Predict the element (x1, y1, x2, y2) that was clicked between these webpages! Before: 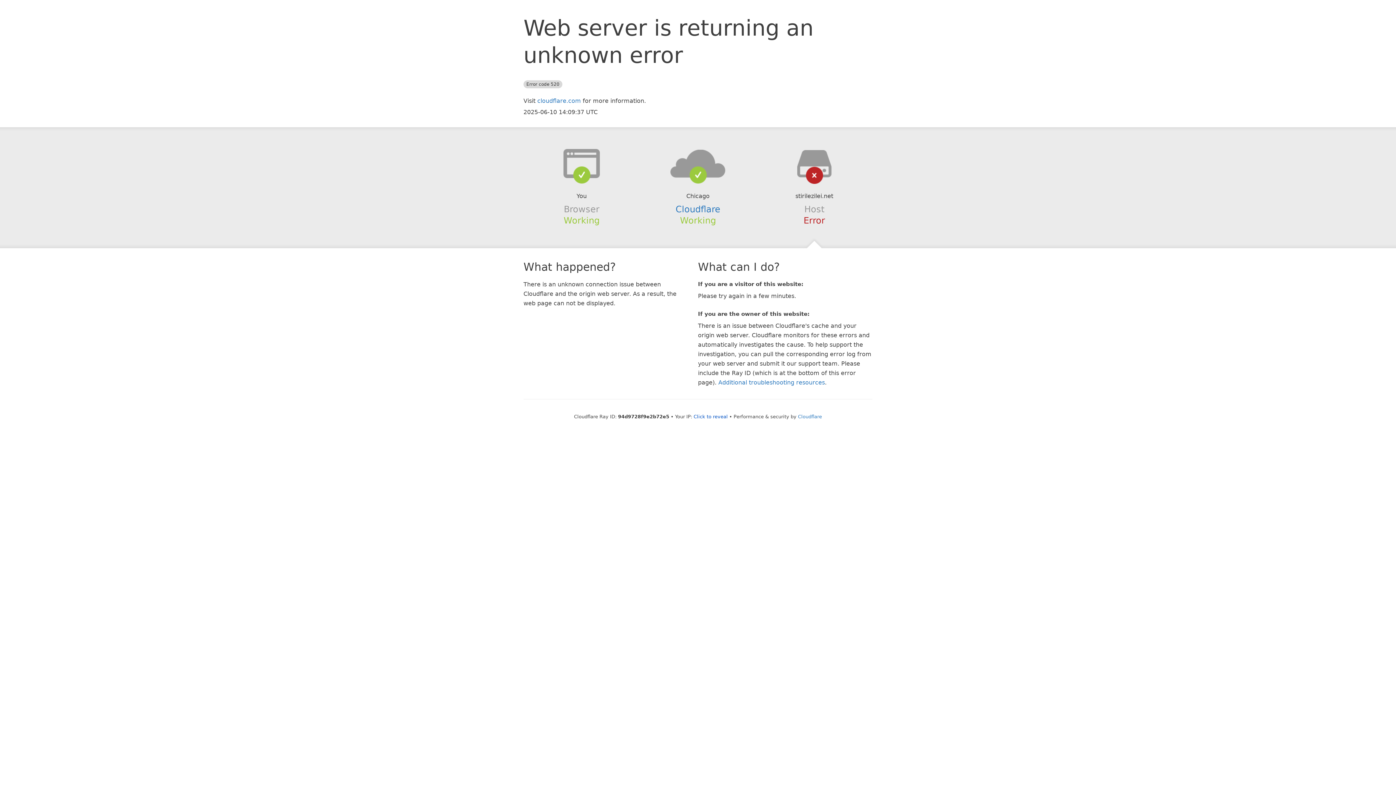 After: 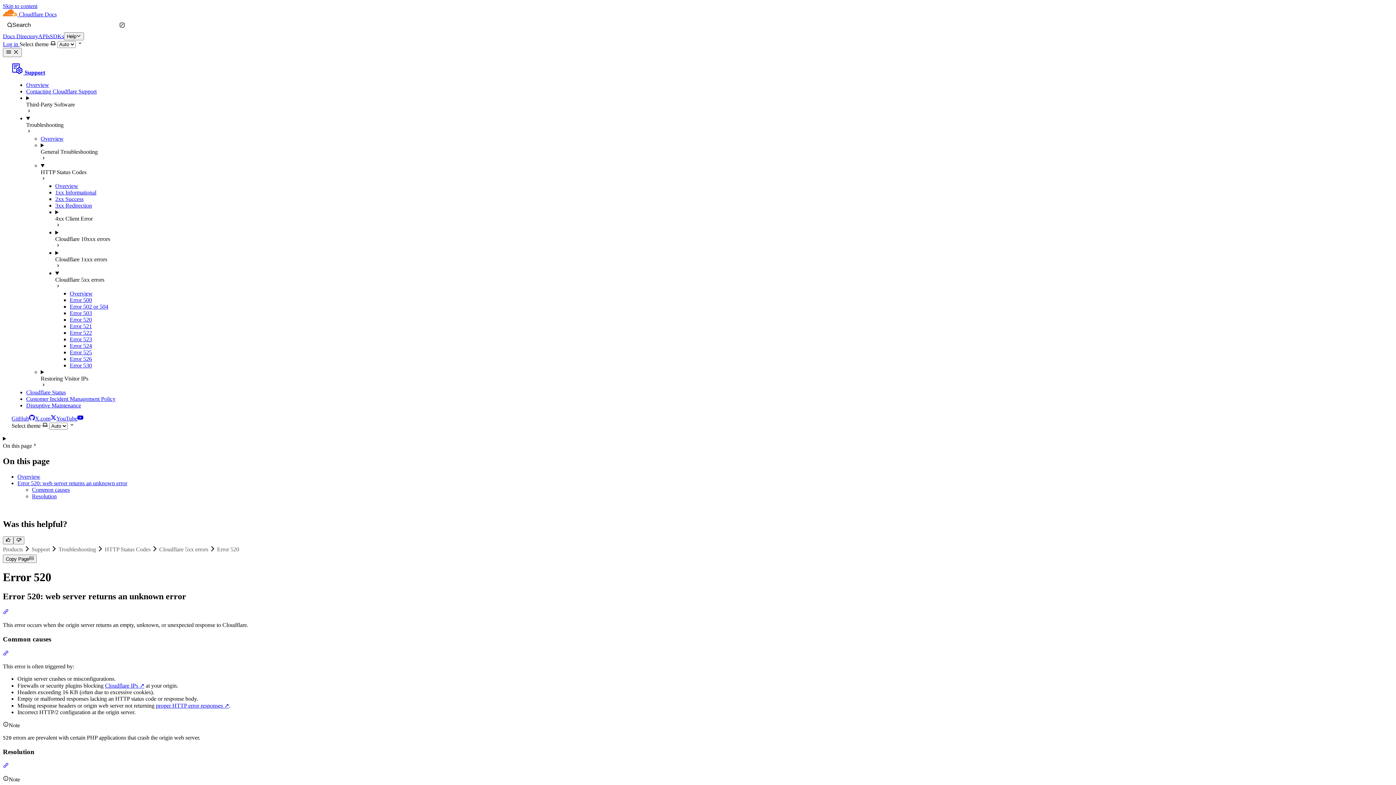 Action: label: Additional troubleshooting resources bbox: (718, 379, 825, 386)